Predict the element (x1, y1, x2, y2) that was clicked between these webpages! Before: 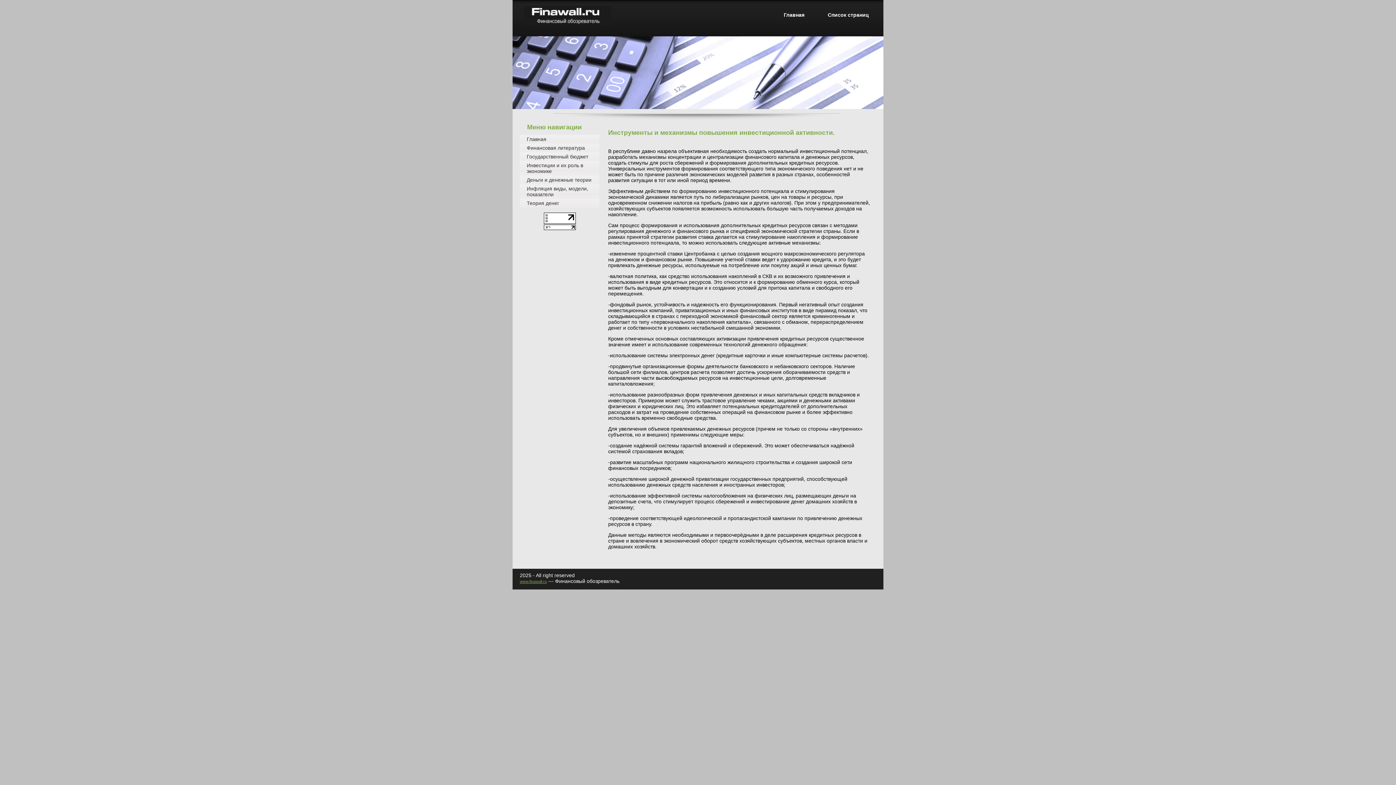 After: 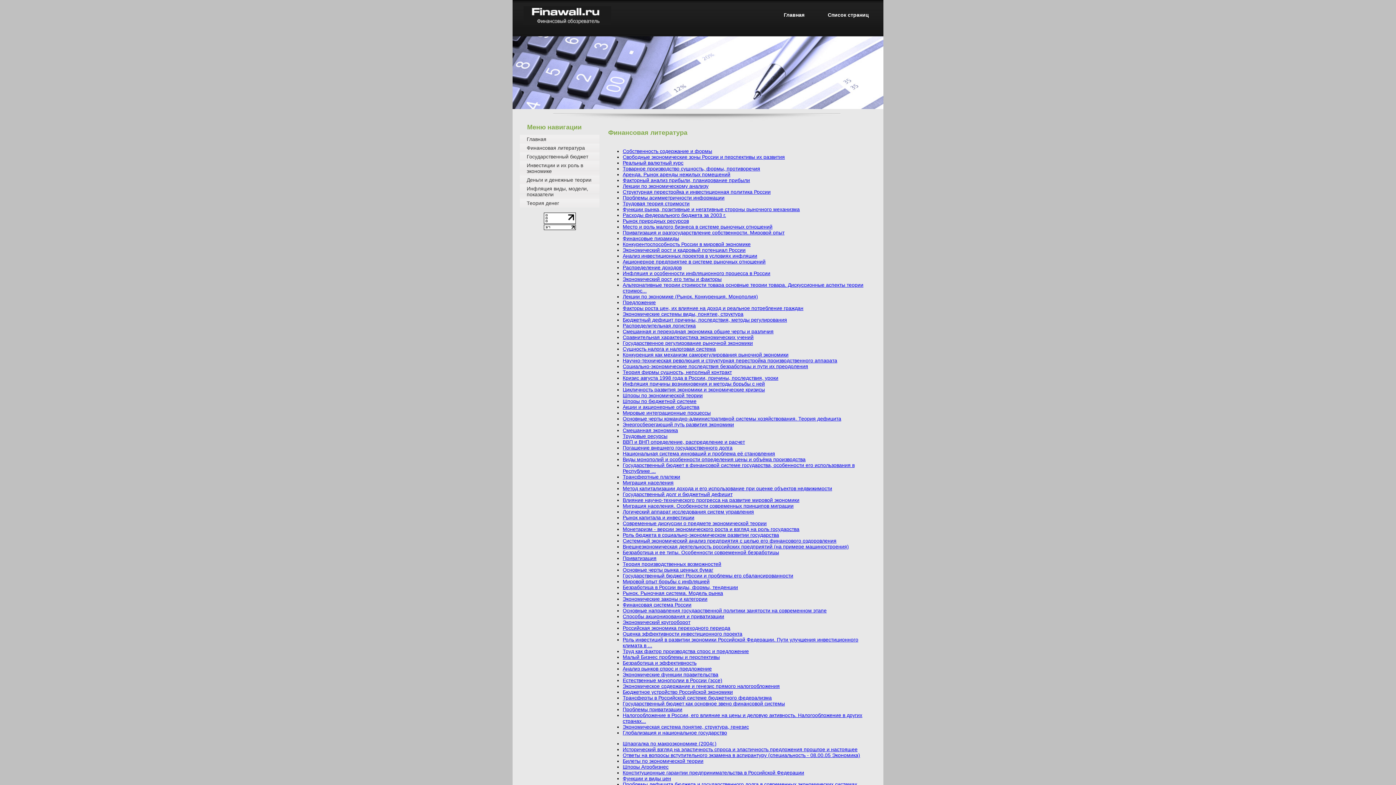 Action: label: Финансовая литература bbox: (520, 143, 599, 152)